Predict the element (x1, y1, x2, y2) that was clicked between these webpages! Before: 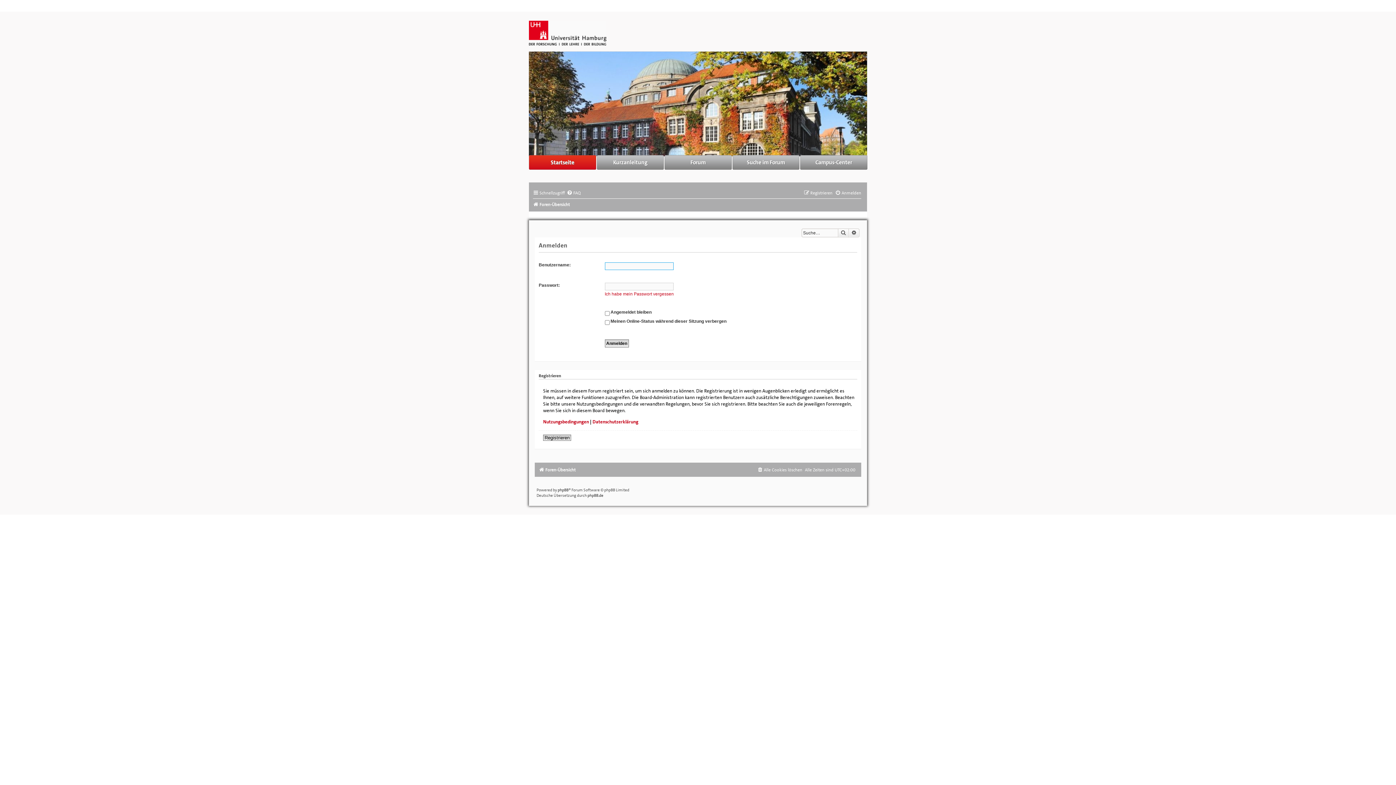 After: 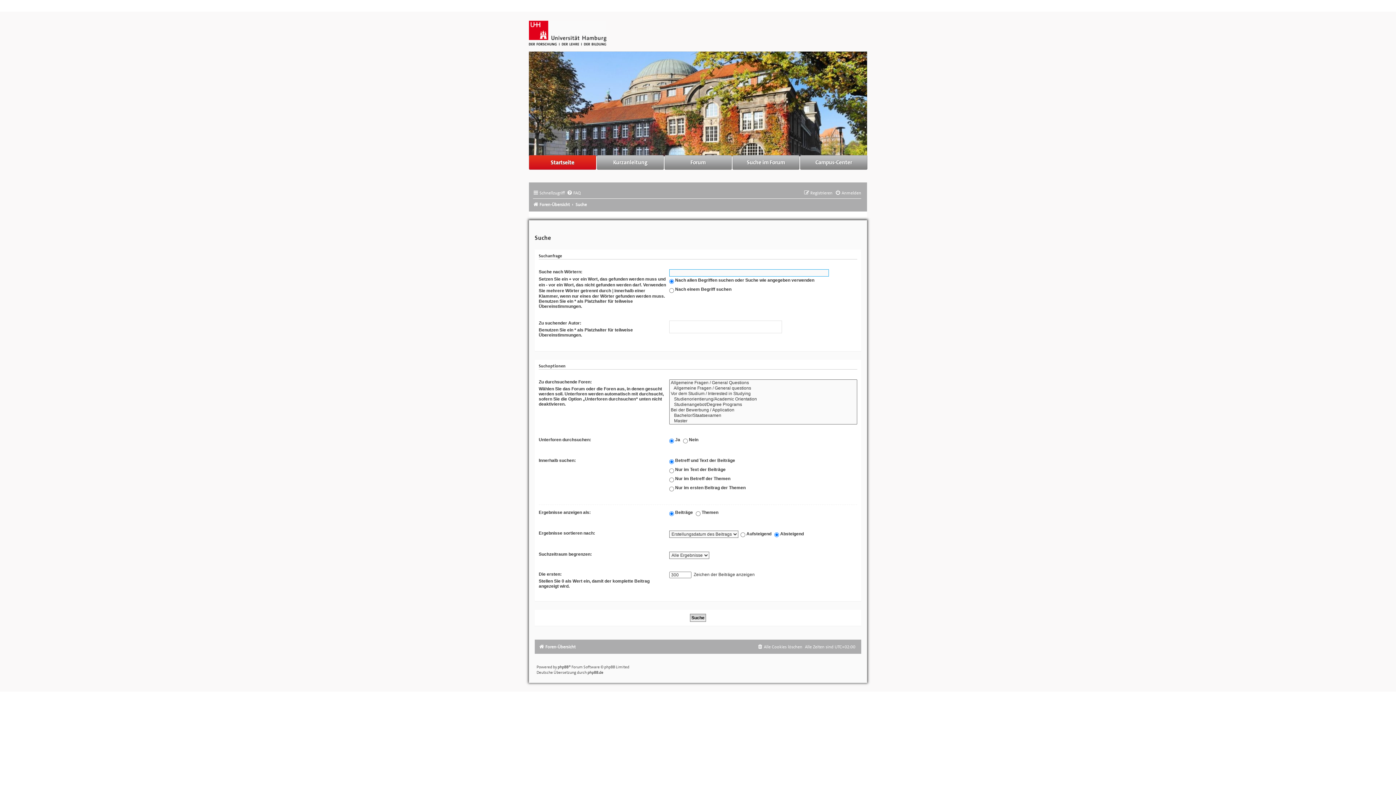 Action: label: Suche im Forum bbox: (732, 155, 799, 169)